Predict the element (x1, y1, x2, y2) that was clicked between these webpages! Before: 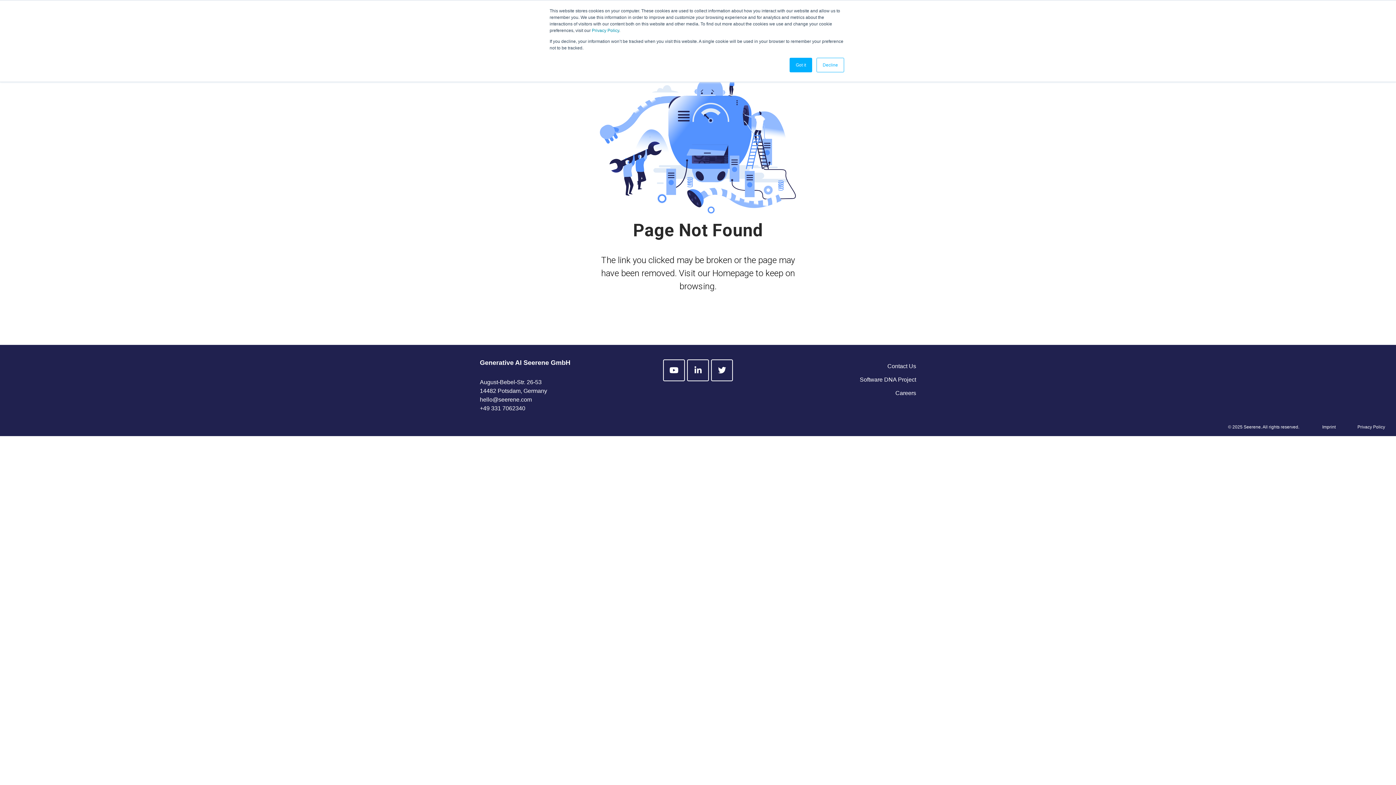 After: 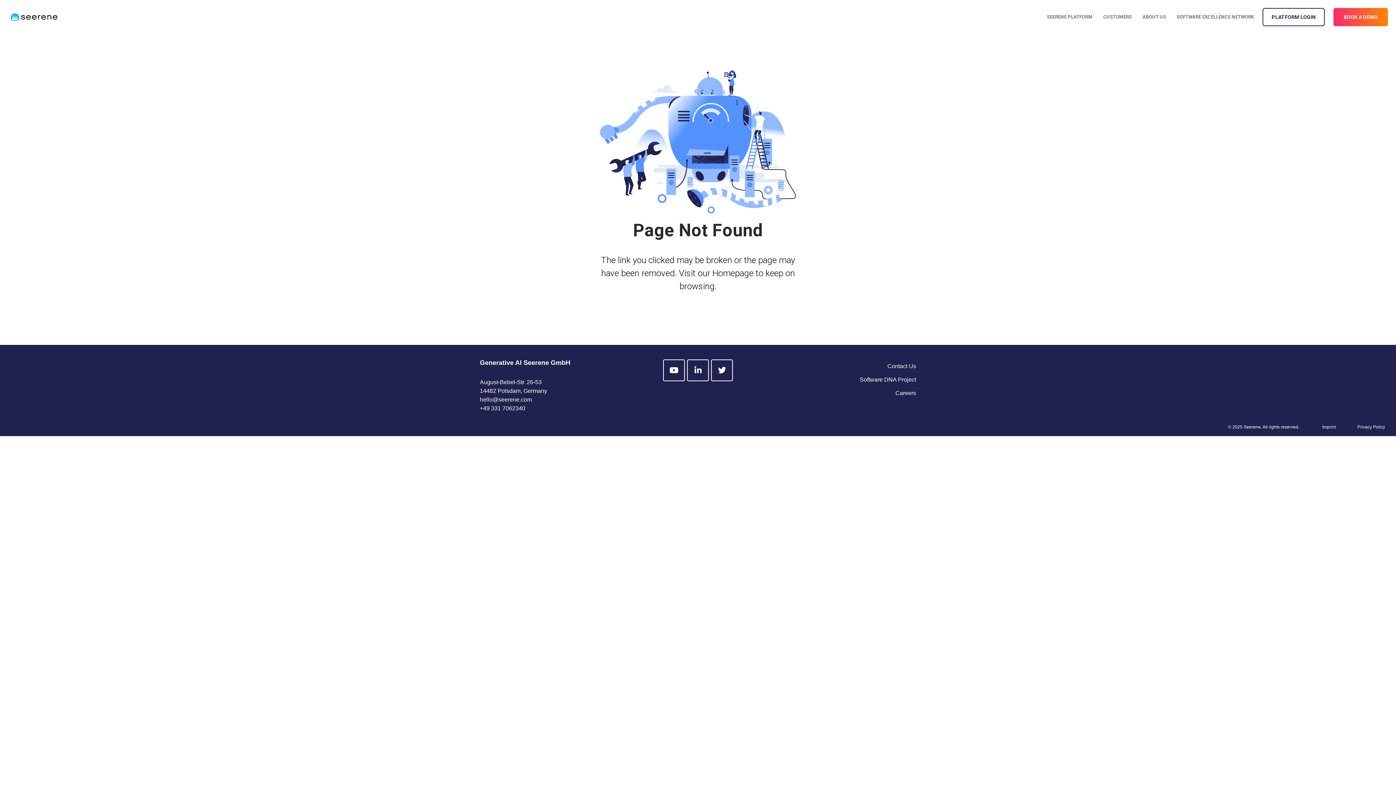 Action: label: Got it bbox: (789, 57, 812, 72)